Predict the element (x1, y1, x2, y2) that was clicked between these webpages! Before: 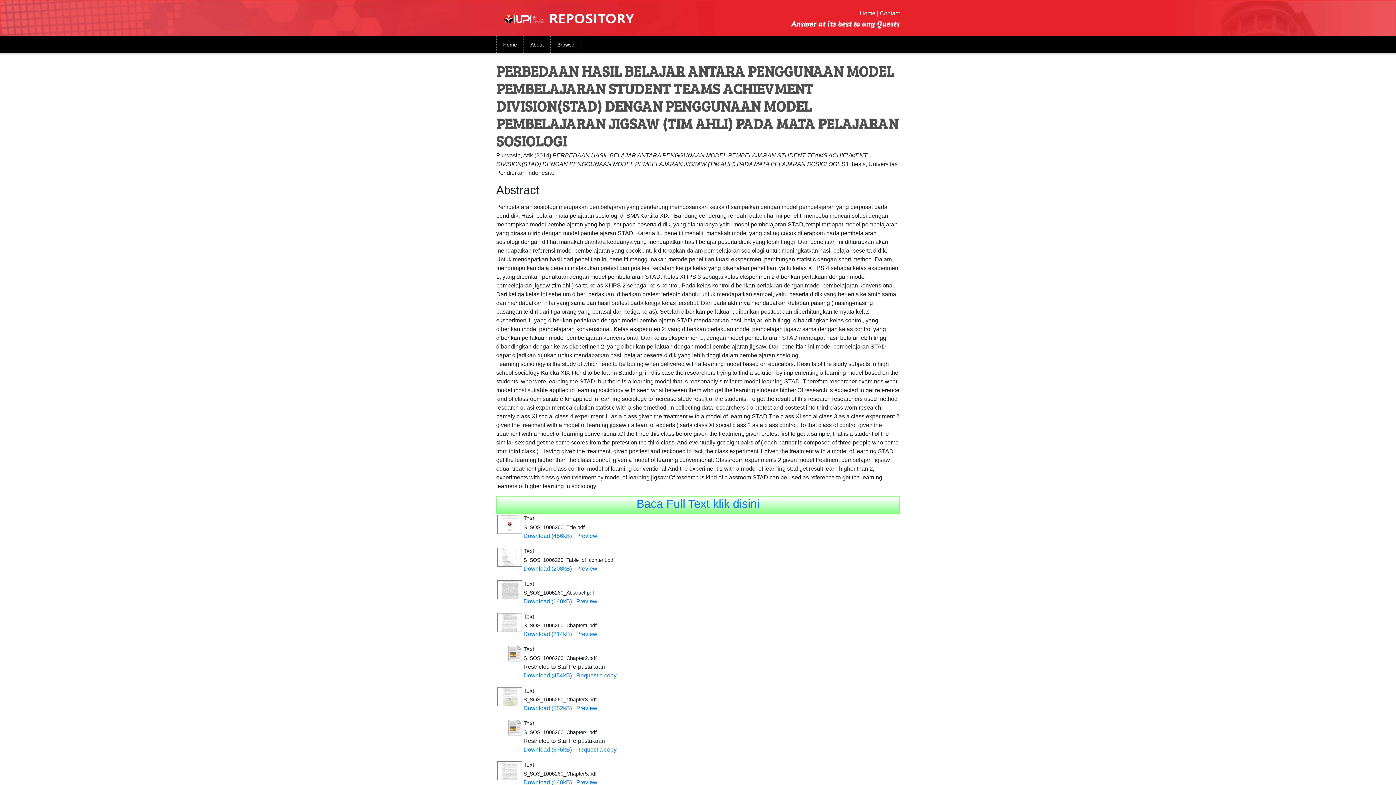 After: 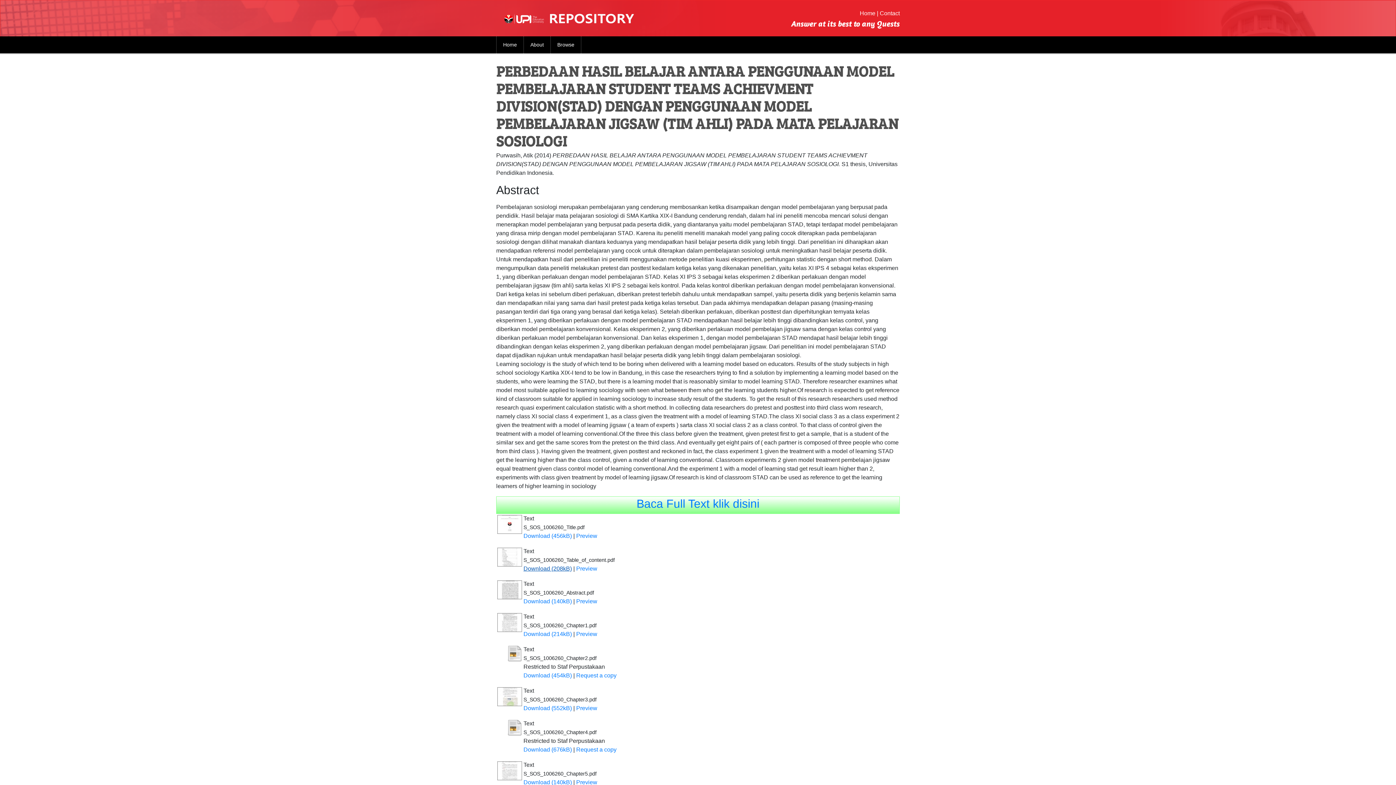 Action: bbox: (523, 565, 572, 572) label: Download (208kB)